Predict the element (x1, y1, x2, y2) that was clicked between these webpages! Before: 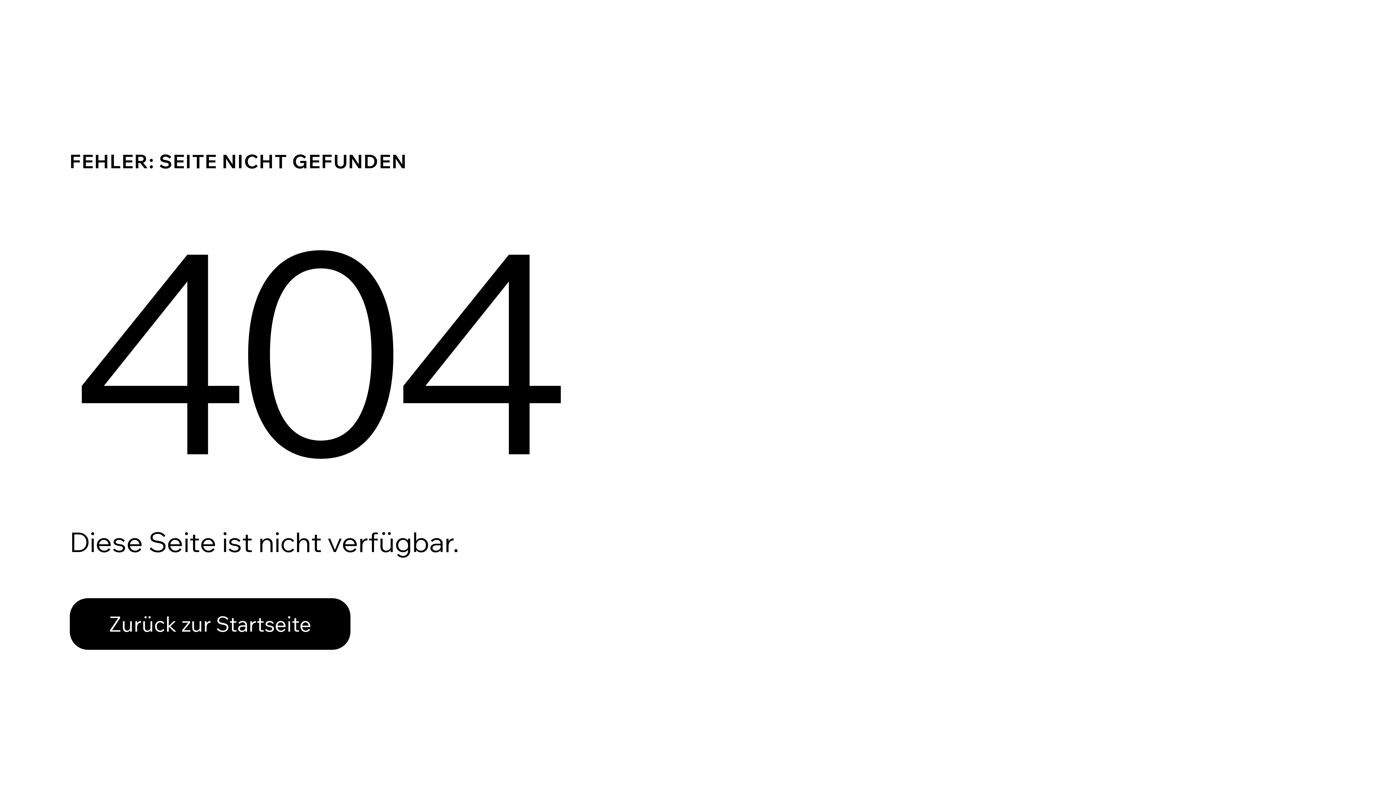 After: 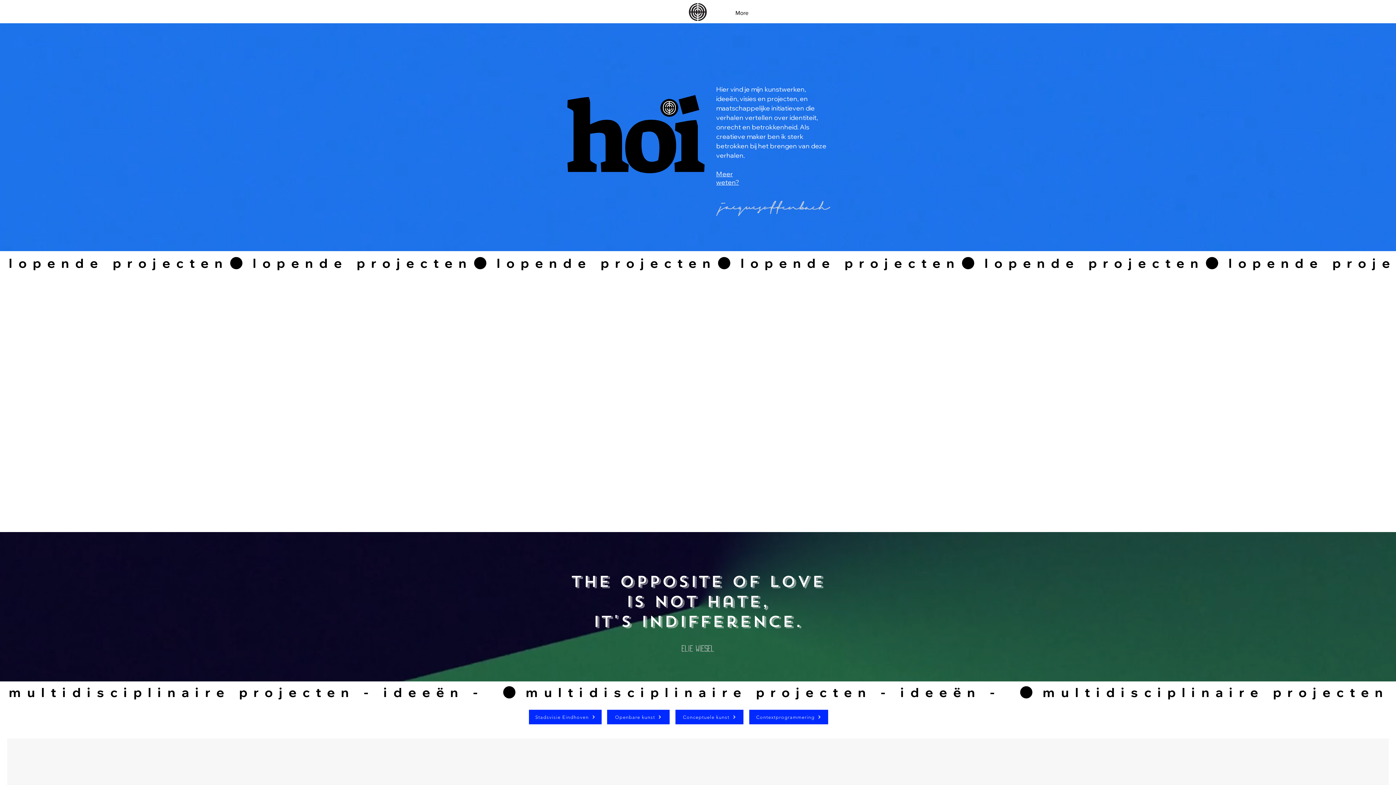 Action: label: Zurück zur Startseite bbox: (69, 598, 350, 650)